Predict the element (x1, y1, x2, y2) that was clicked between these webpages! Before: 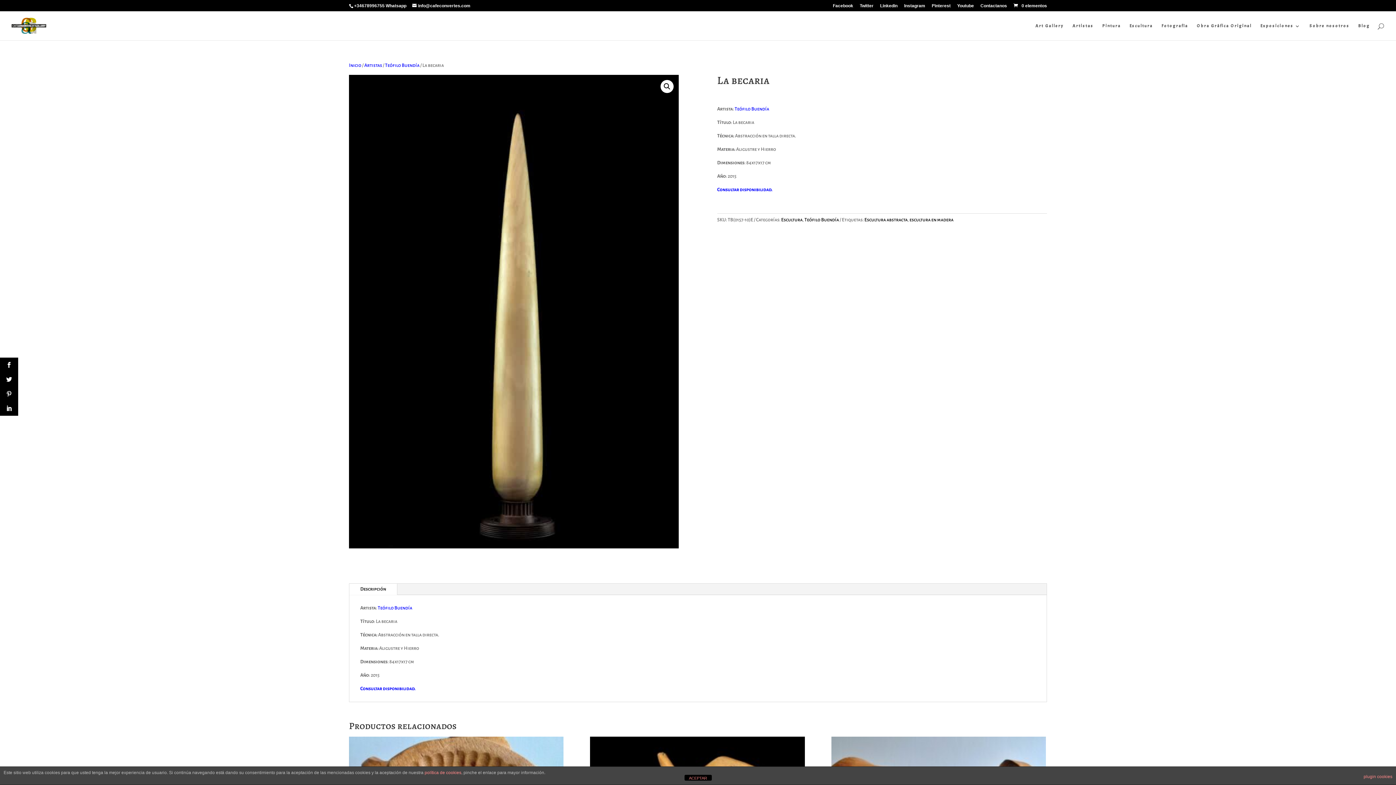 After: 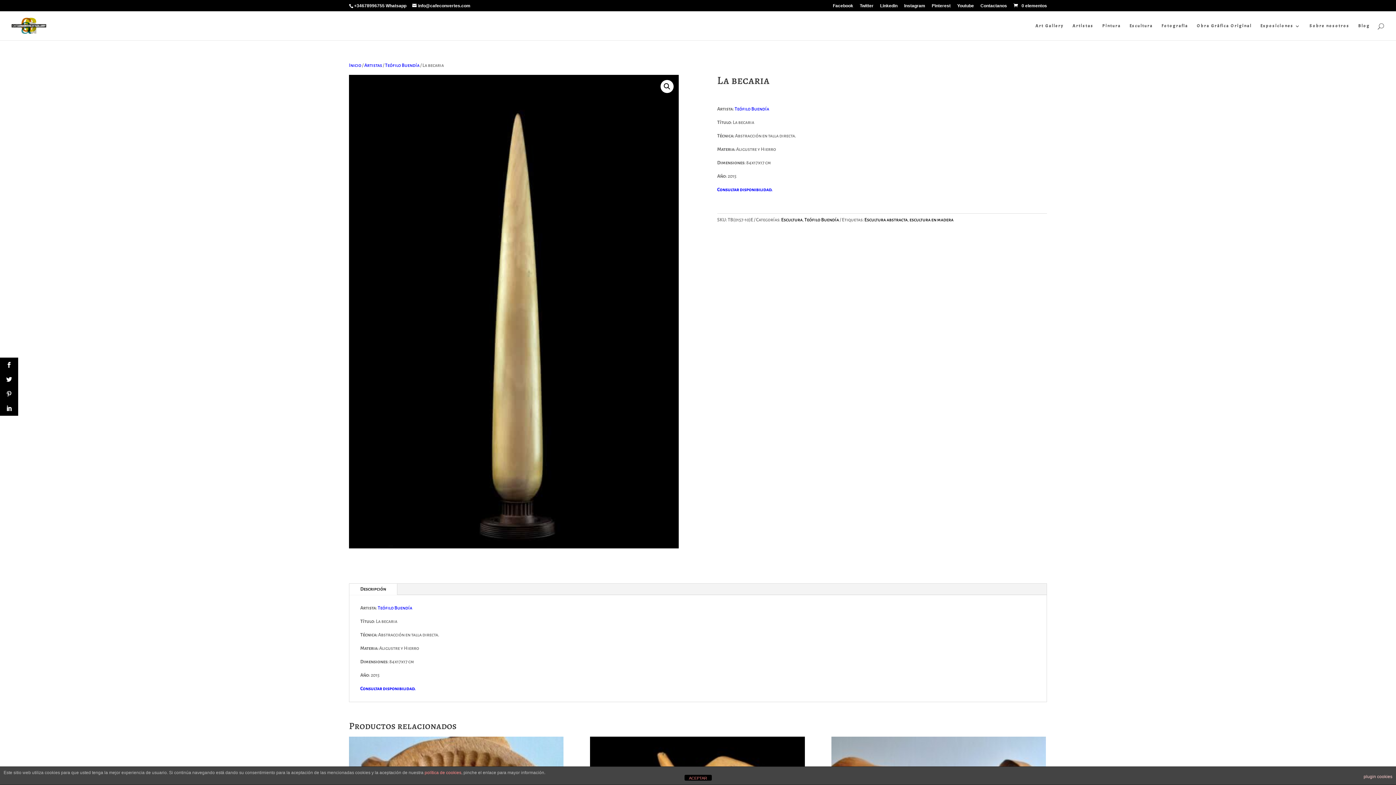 Action: label: plugin cookies bbox: (1364, 770, 1392, 783)